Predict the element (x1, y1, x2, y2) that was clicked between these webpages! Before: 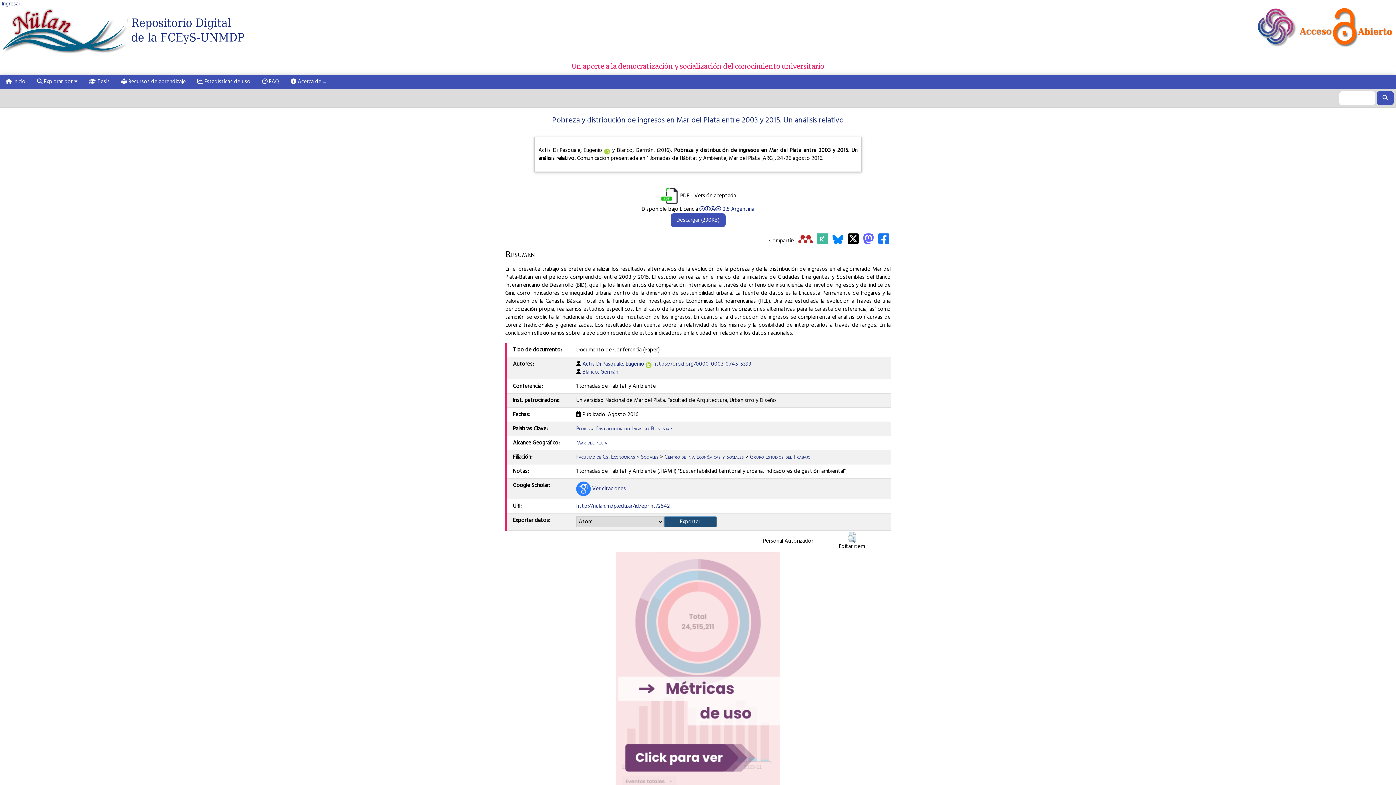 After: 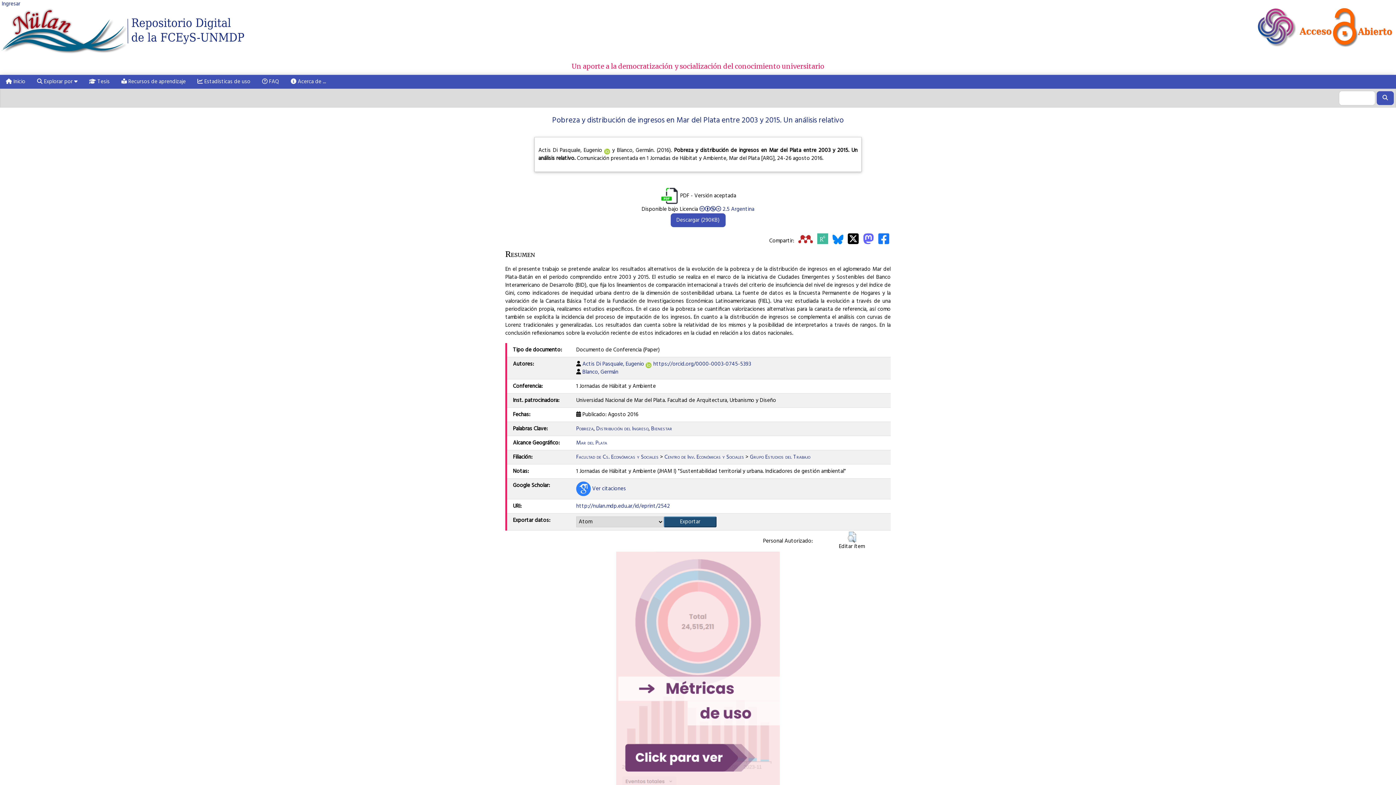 Action: bbox: (878, 236, 889, 245)